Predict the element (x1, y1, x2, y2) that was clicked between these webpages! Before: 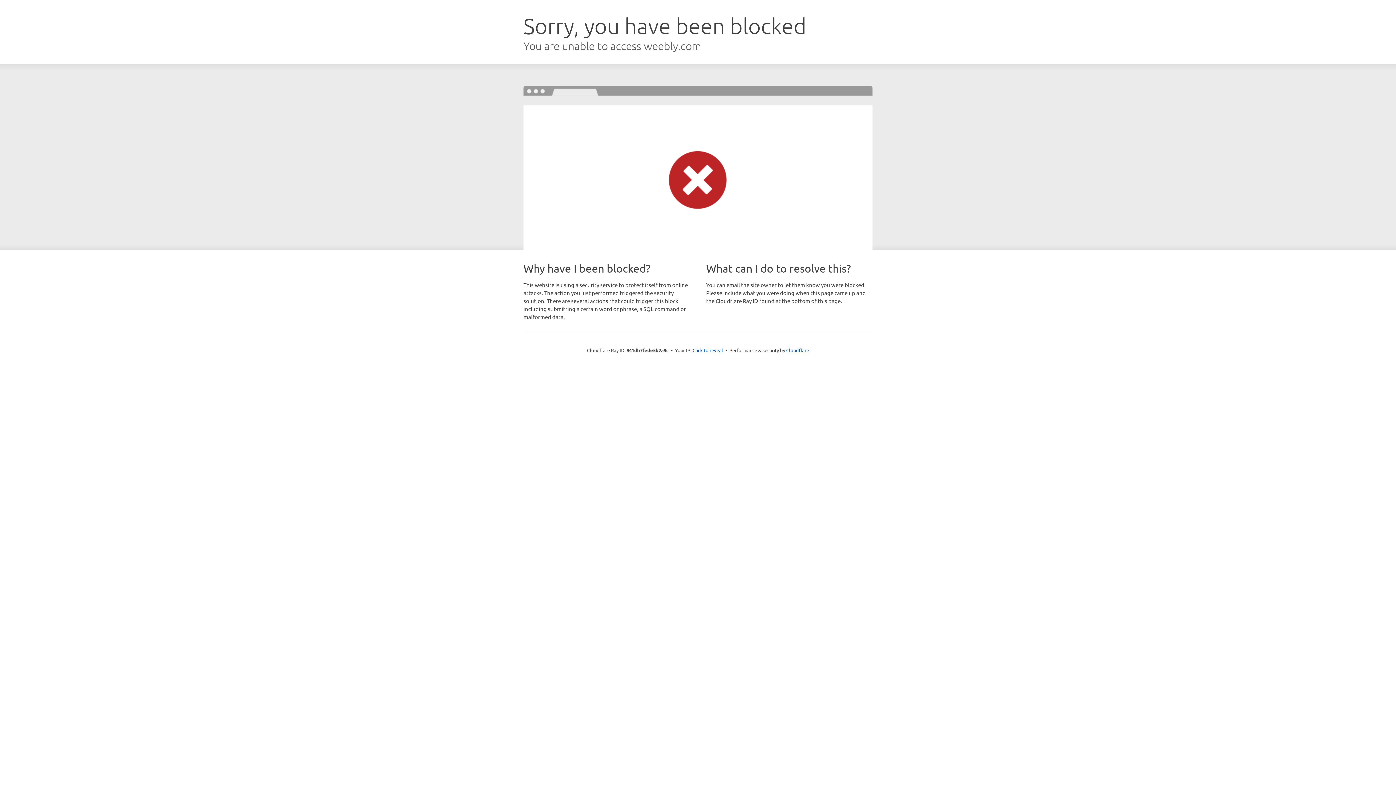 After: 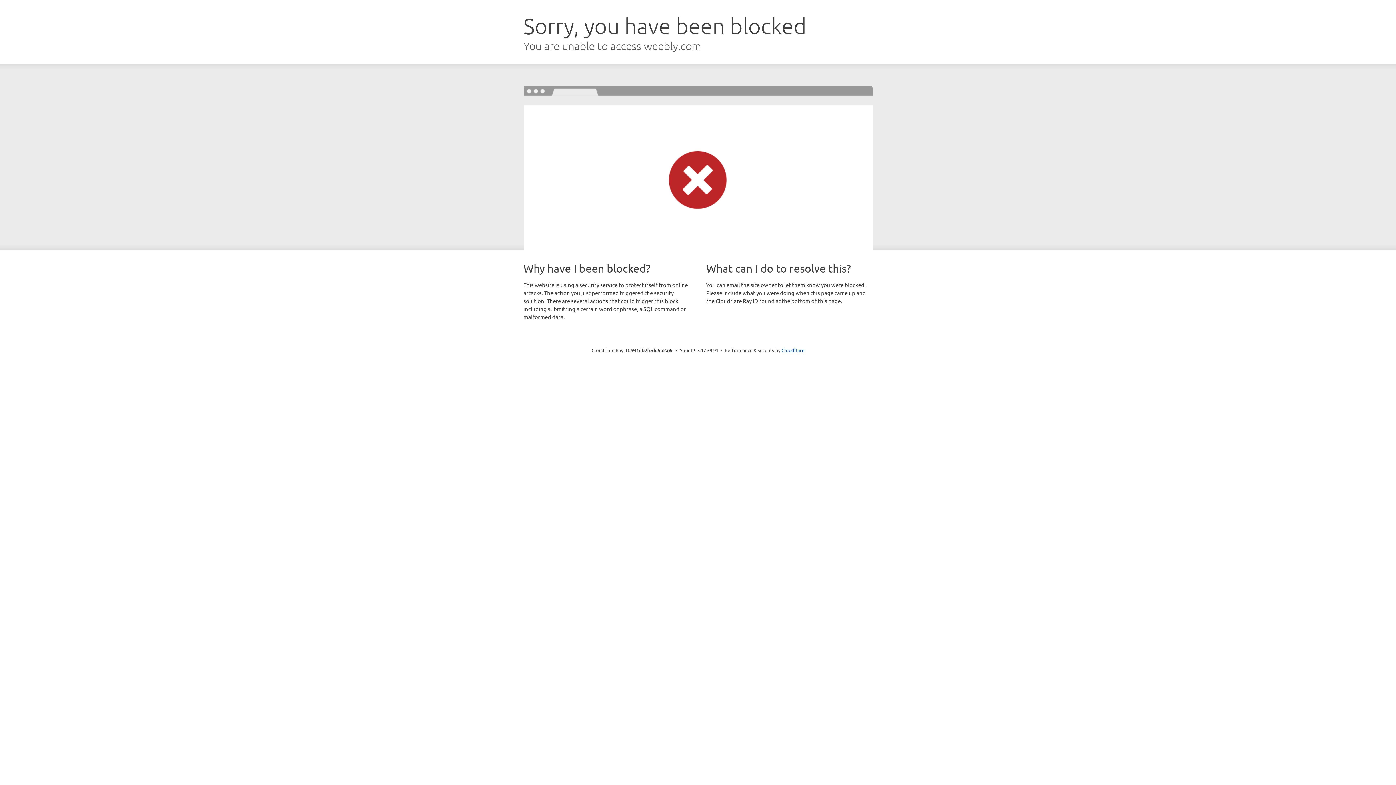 Action: bbox: (692, 346, 723, 353) label: Click to reveal